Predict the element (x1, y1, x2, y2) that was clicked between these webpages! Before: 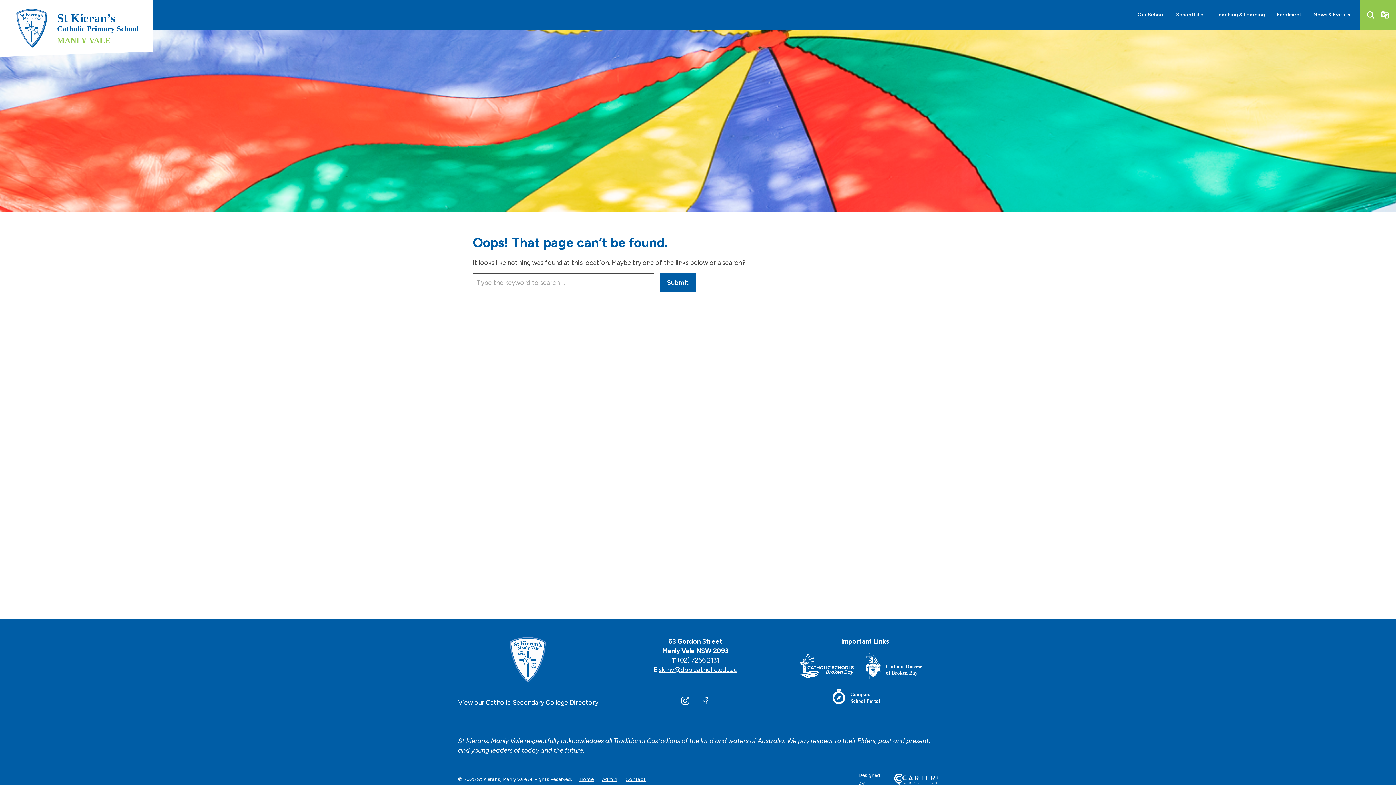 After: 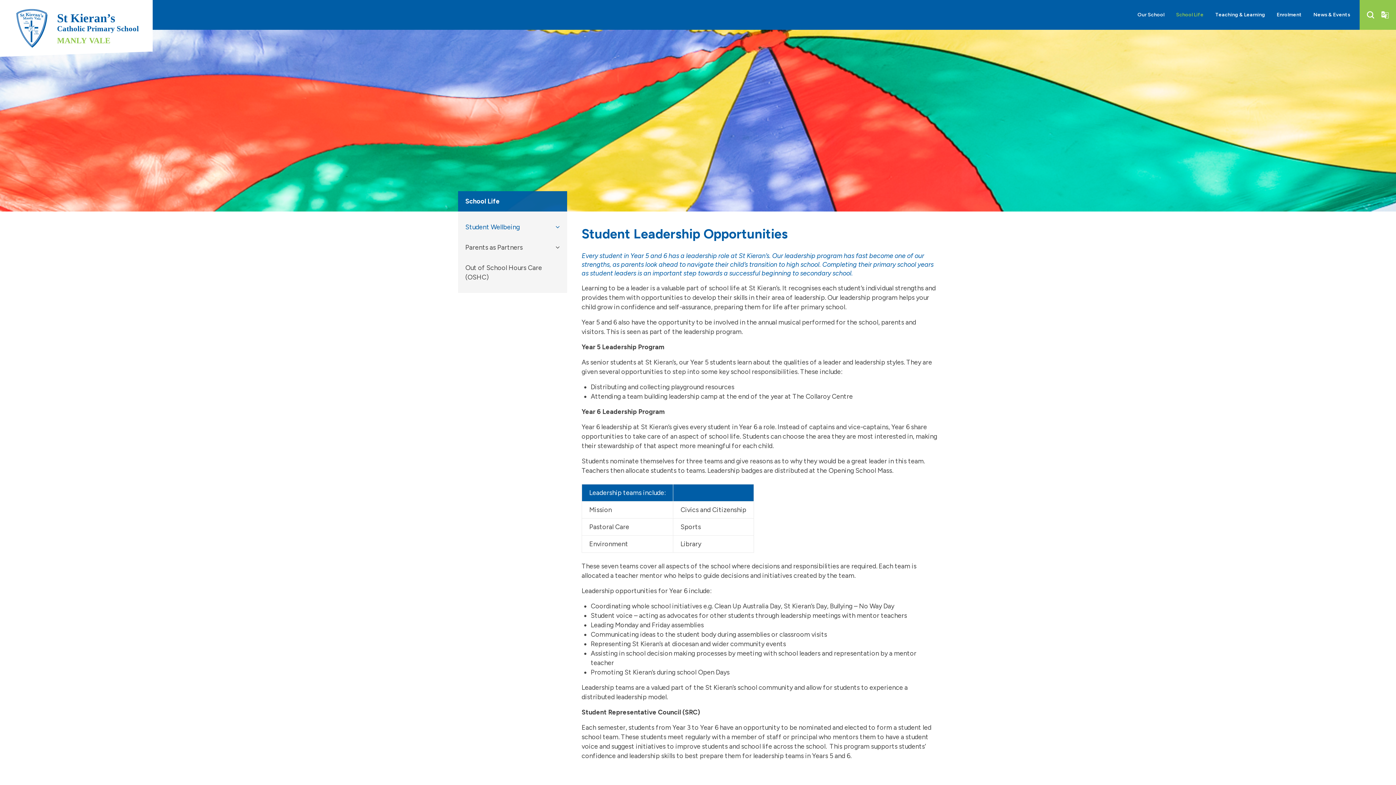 Action: bbox: (1170, 0, 1209, 29) label: School Life